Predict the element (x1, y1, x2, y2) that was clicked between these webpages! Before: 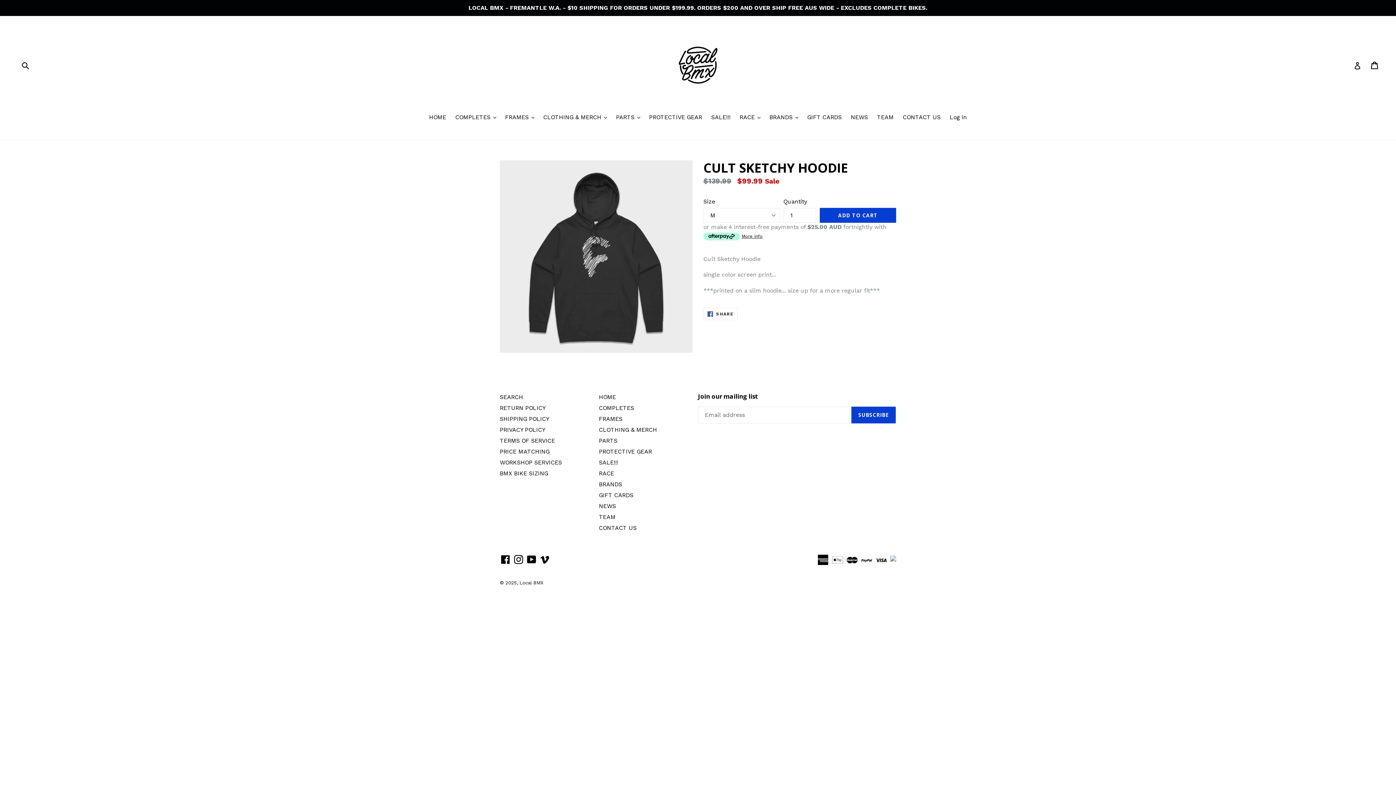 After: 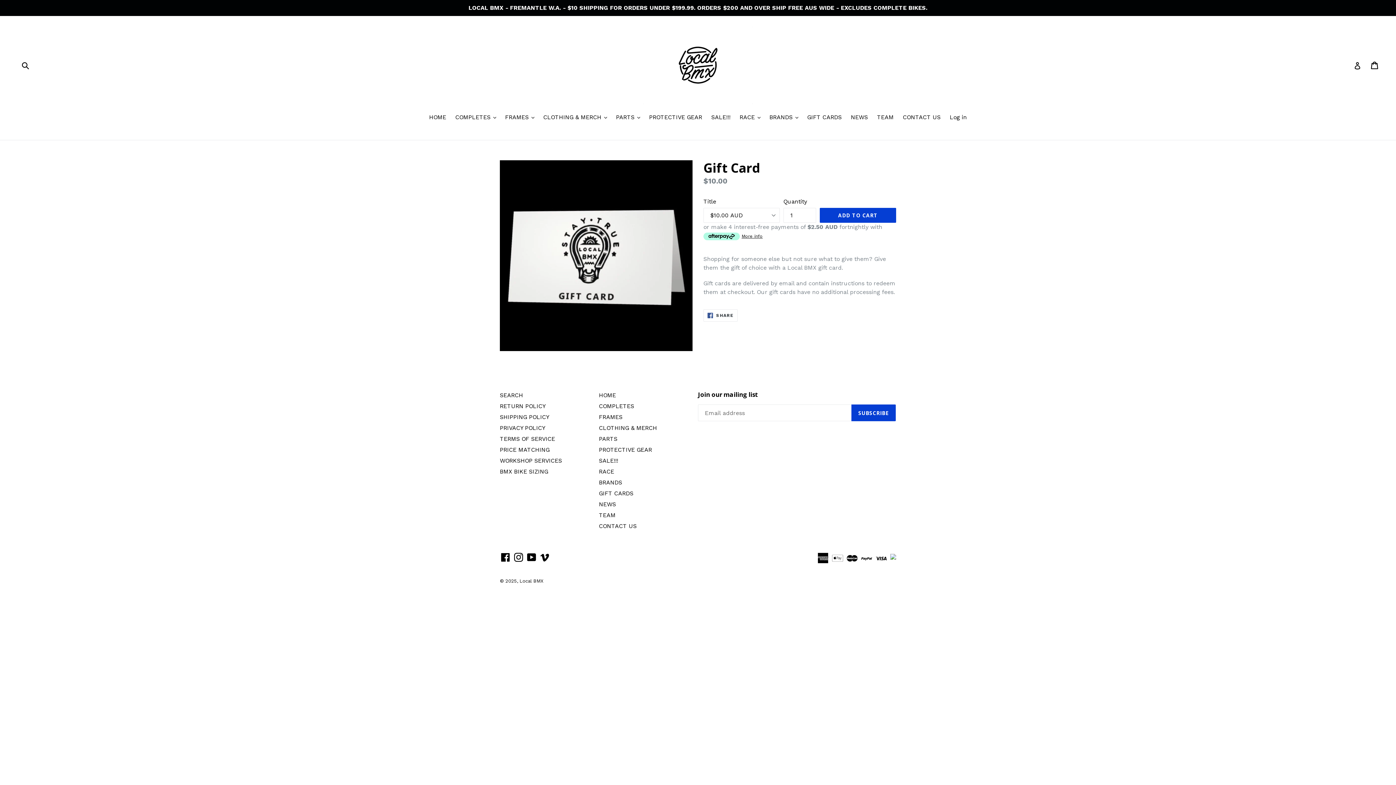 Action: label: GIFT CARDS bbox: (599, 492, 633, 498)